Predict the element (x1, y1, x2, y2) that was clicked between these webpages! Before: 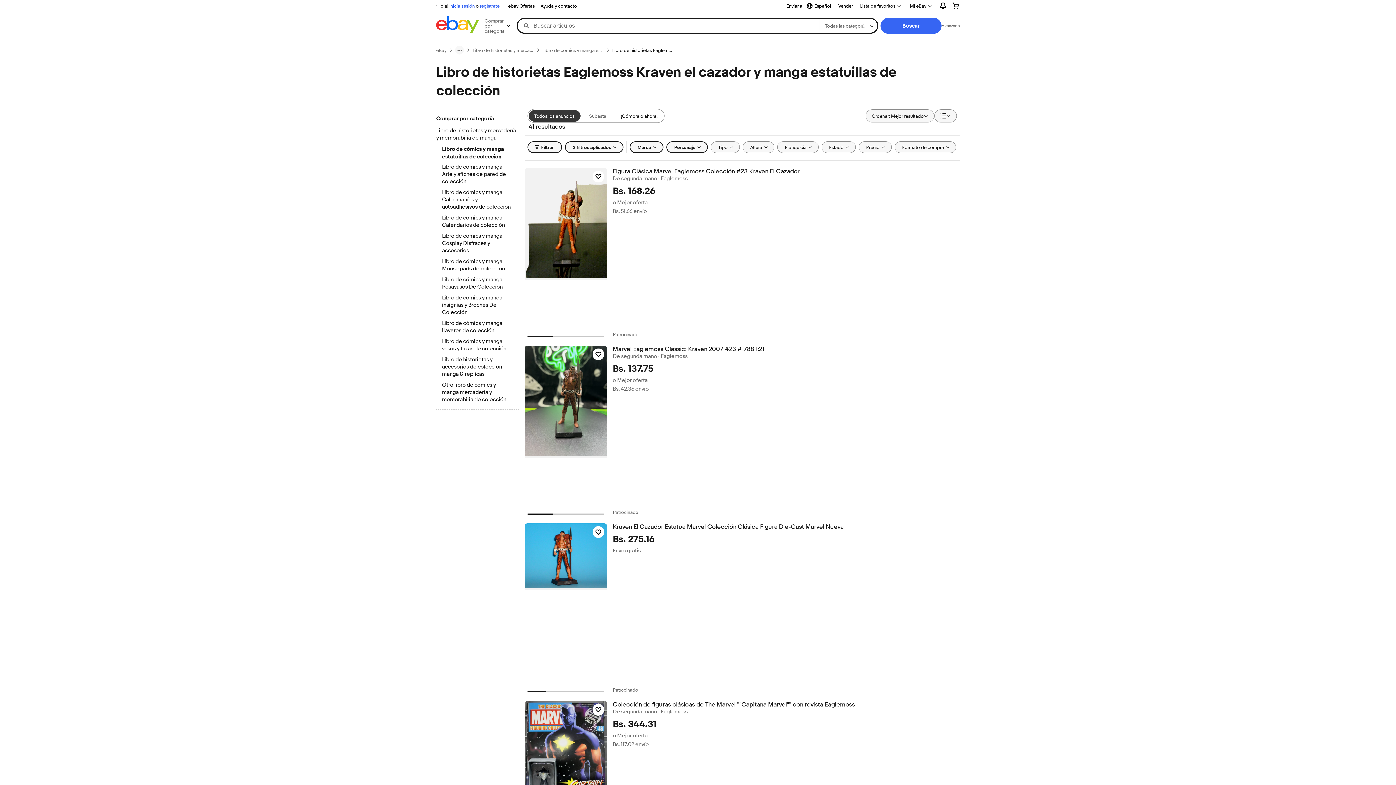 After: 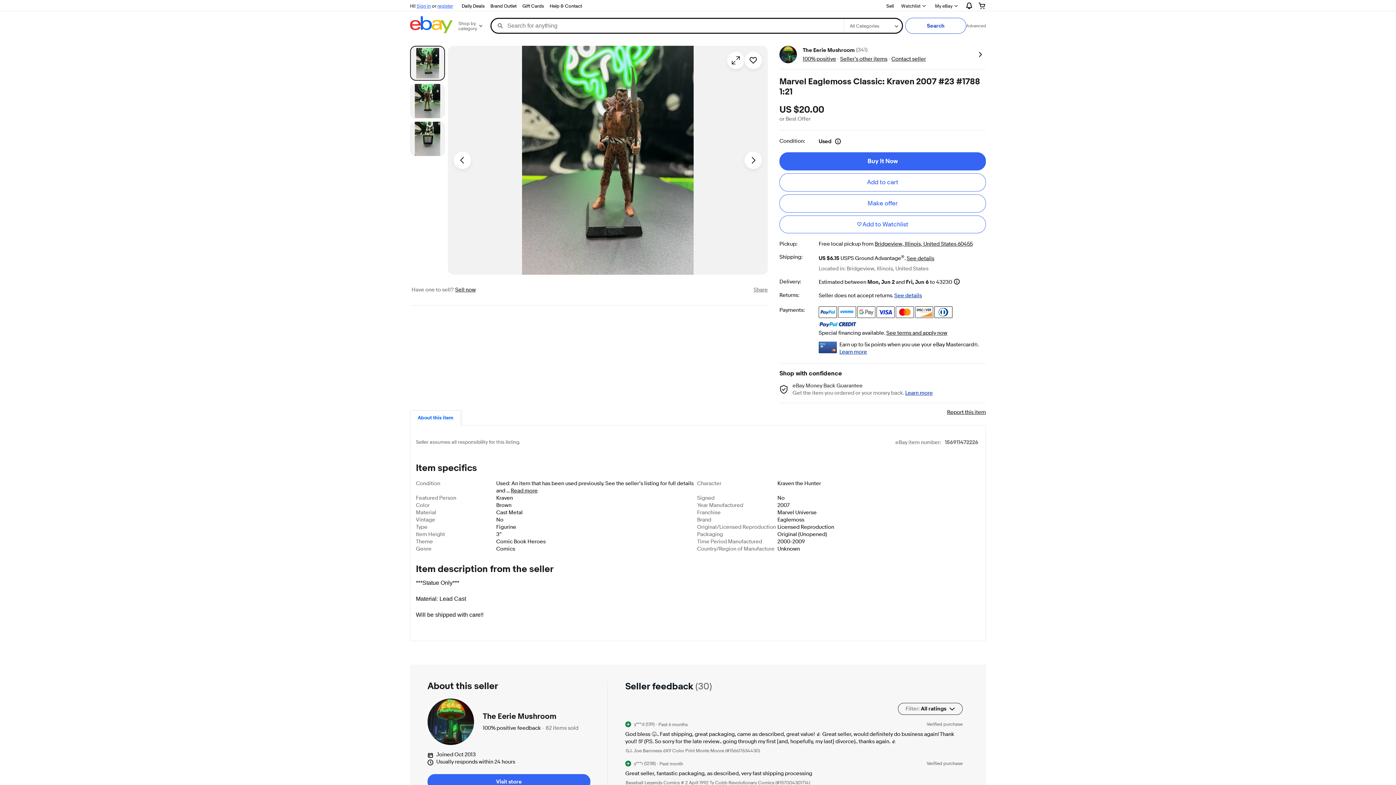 Action: bbox: (524, 345, 607, 458)